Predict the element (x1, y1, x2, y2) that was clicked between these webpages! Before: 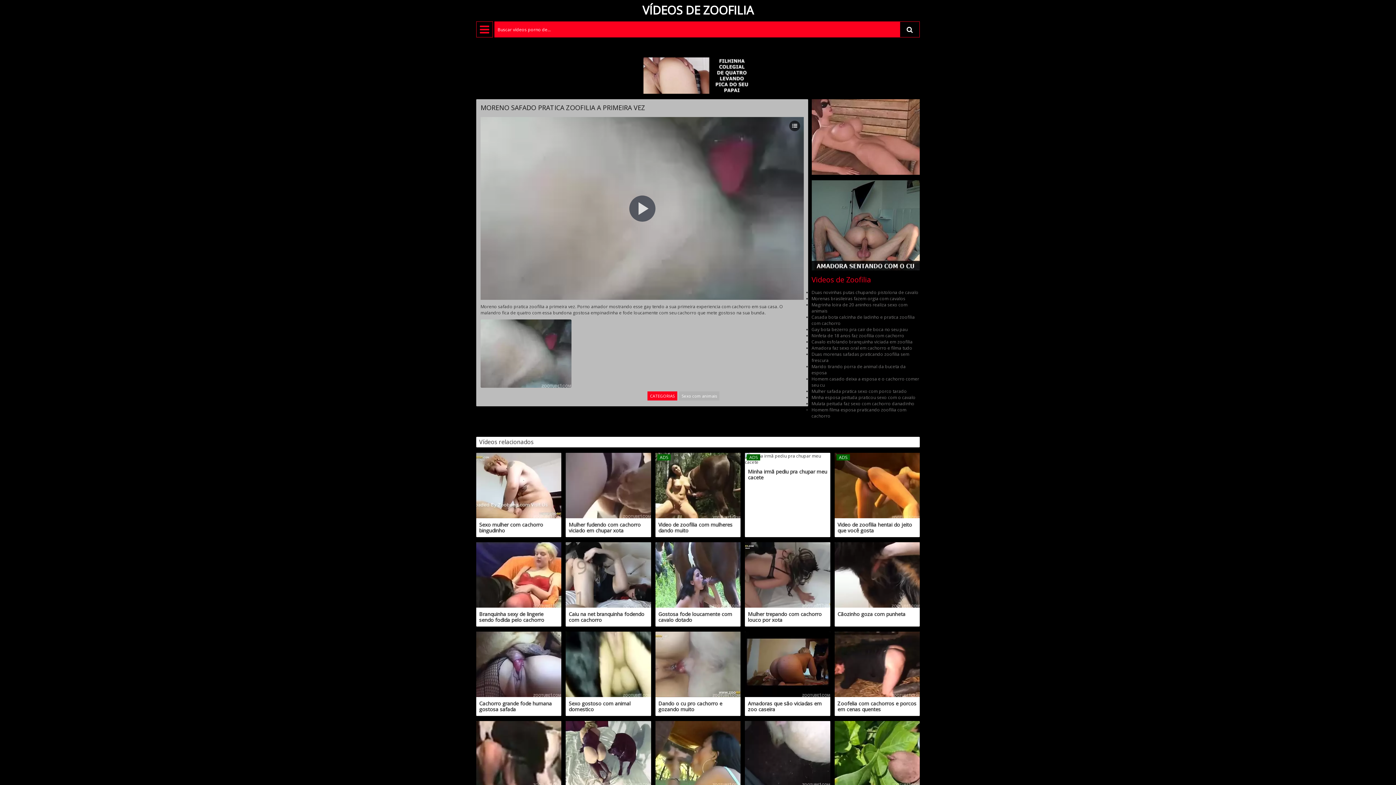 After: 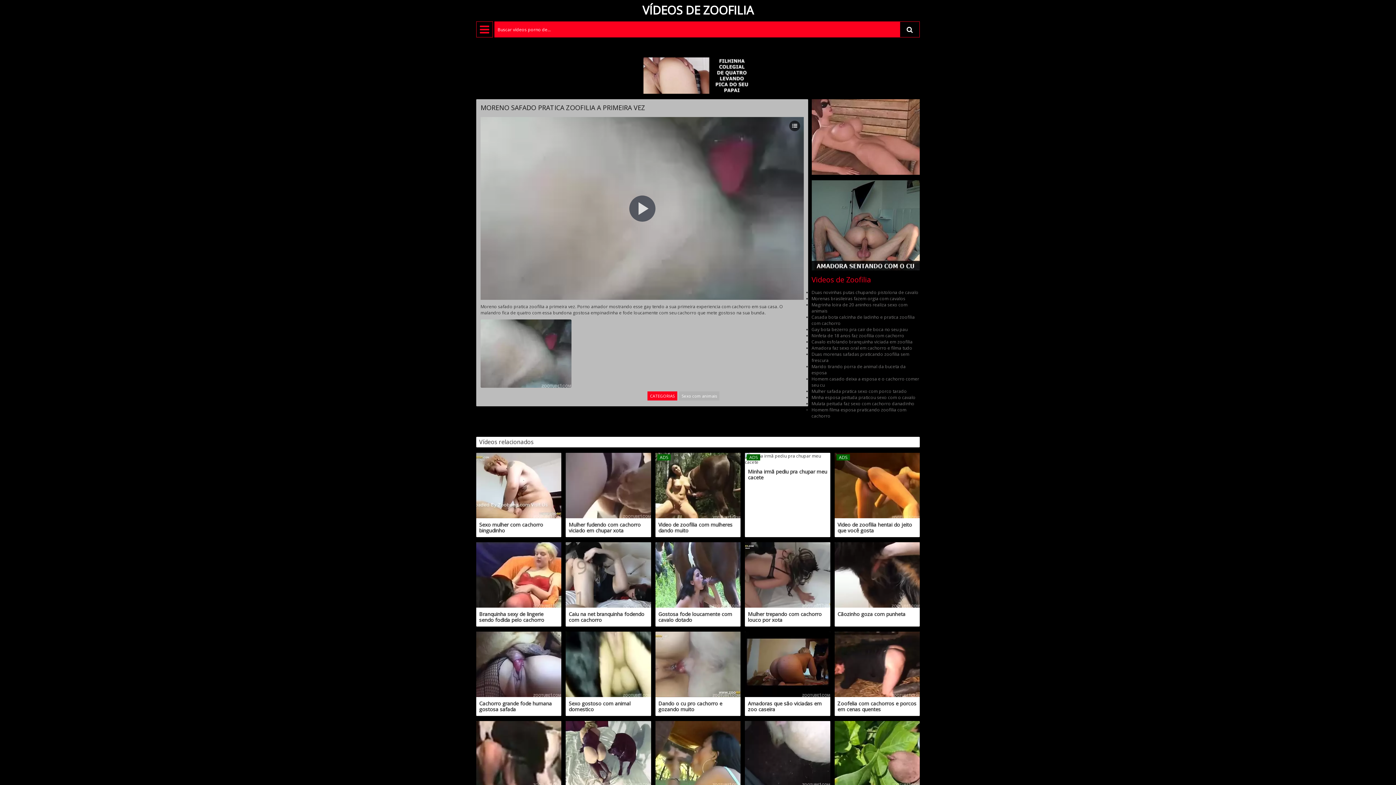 Action: bbox: (811, 133, 920, 139)